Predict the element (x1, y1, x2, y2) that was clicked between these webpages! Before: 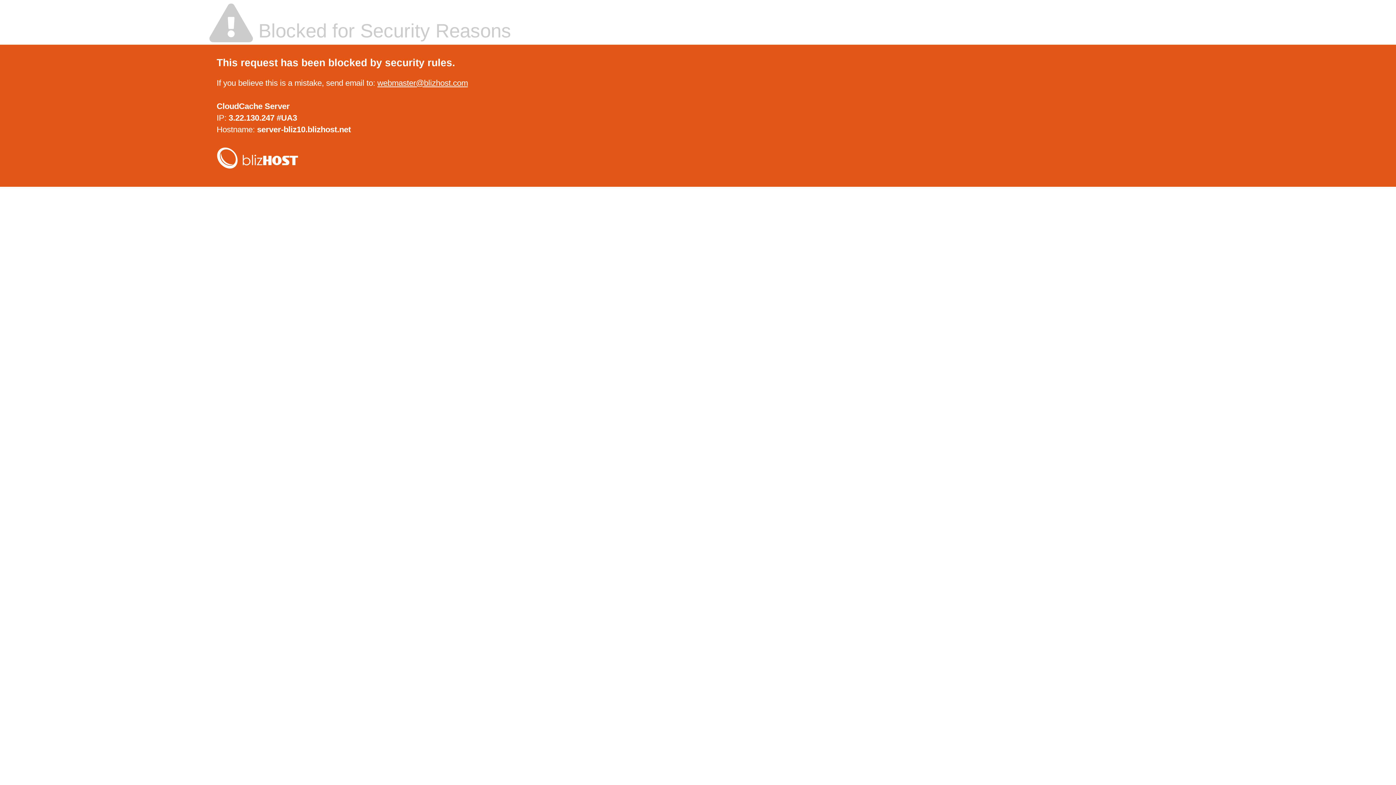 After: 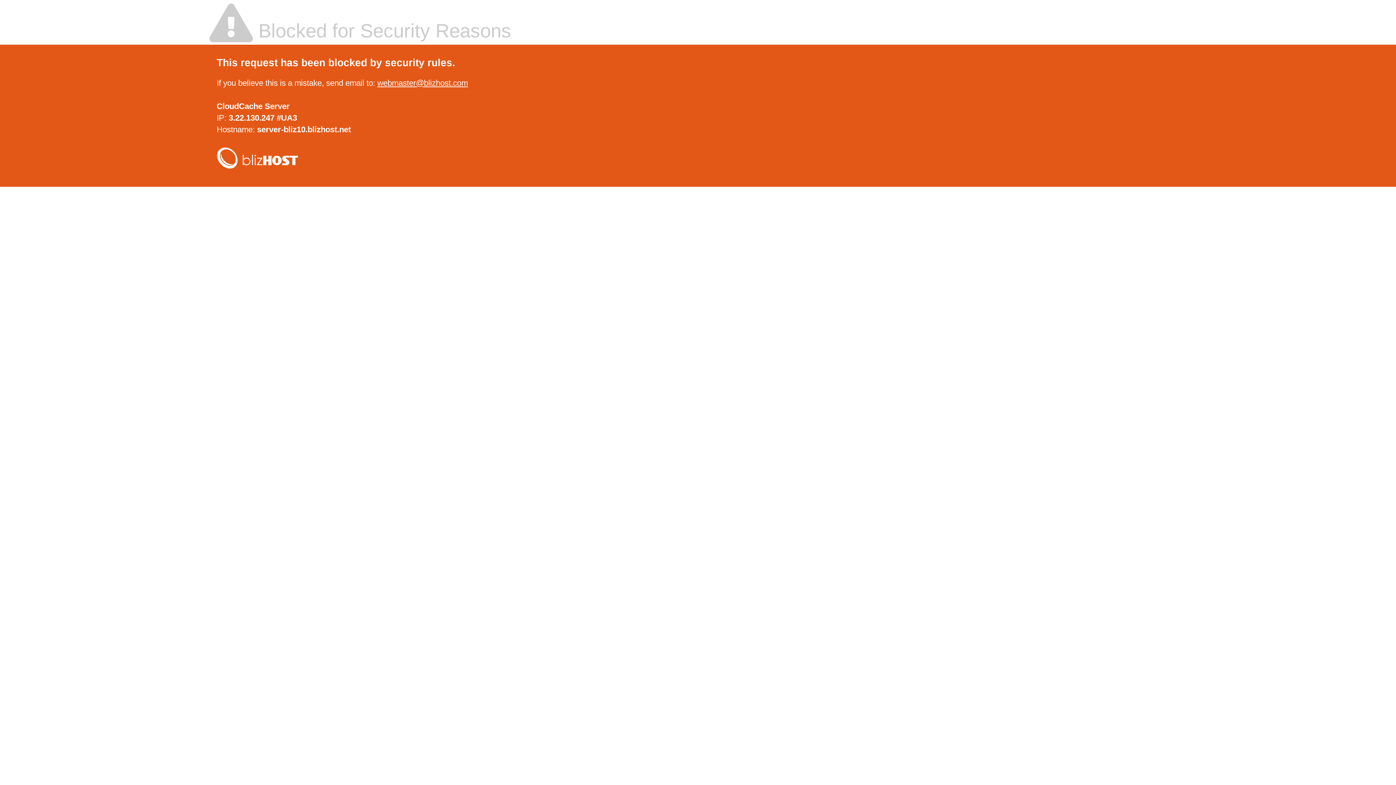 Action: bbox: (216, 161, 298, 170)